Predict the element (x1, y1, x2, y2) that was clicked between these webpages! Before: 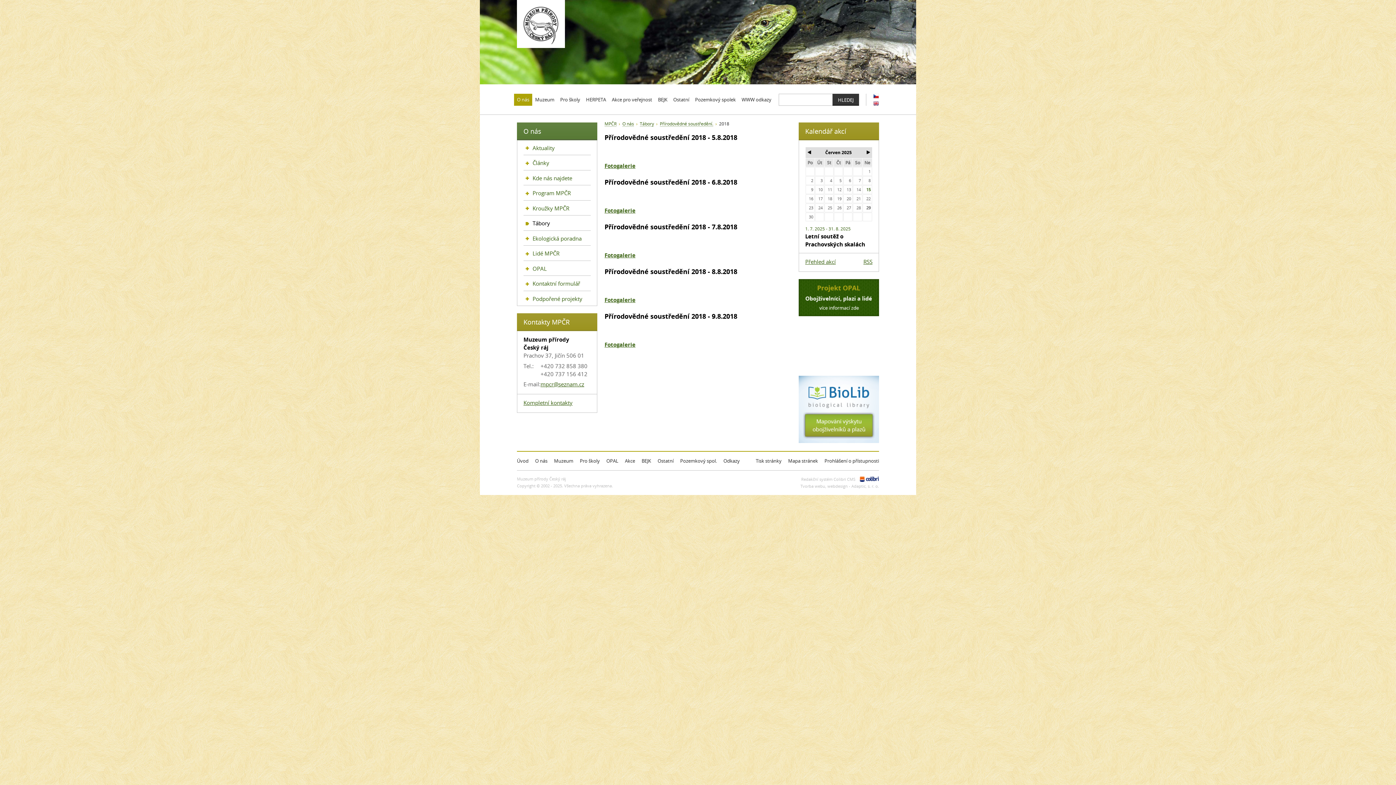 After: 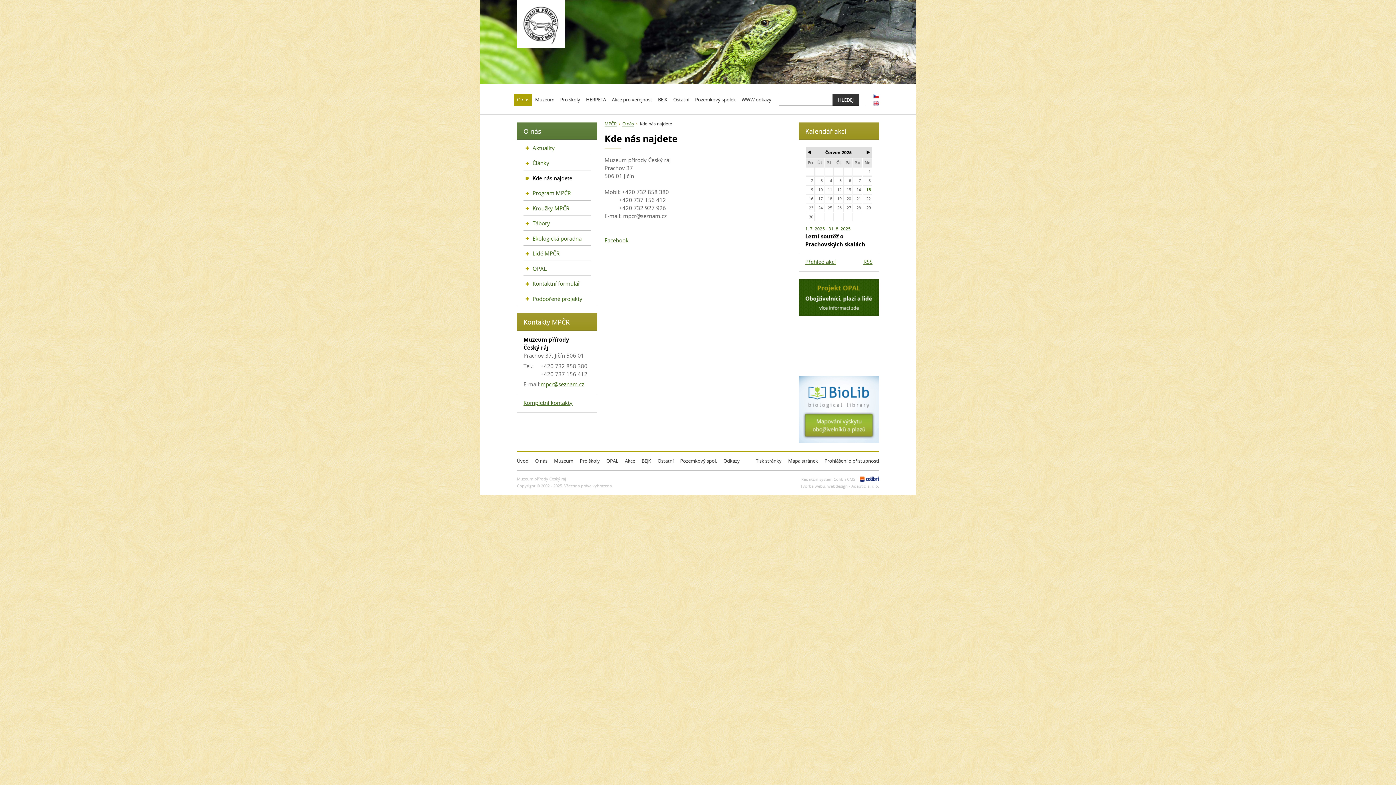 Action: bbox: (523, 399, 572, 406) label: Kompletní kontakty